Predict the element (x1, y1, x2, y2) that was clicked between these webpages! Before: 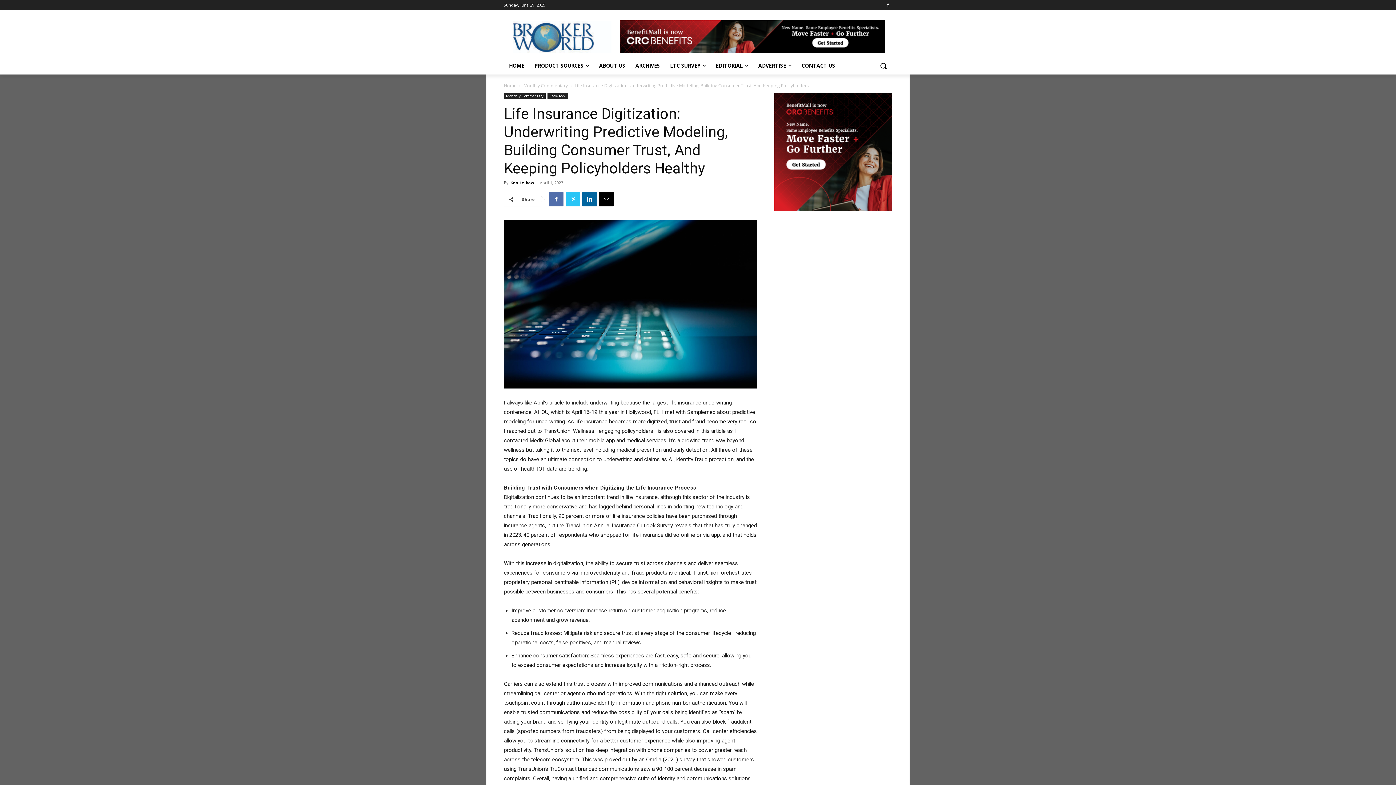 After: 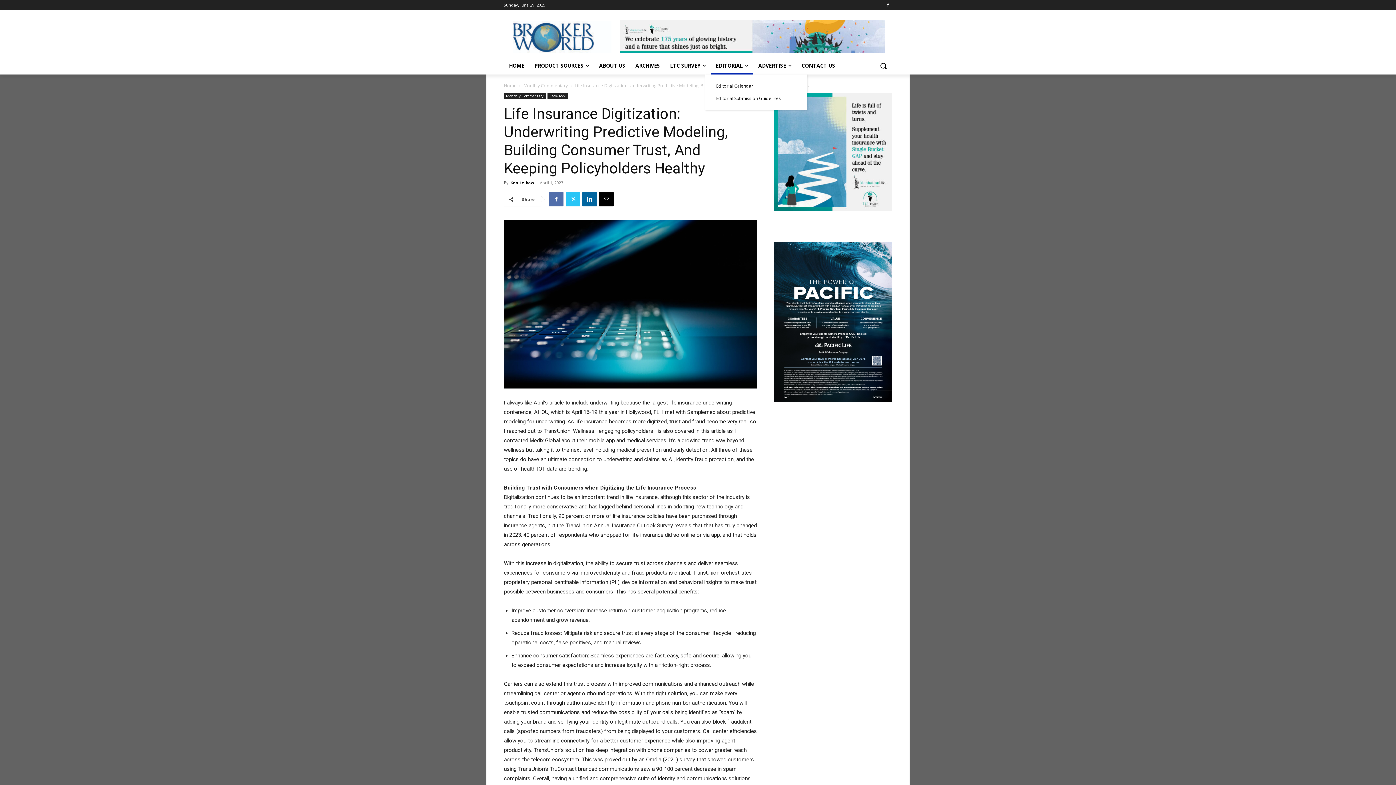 Action: bbox: (710, 57, 753, 74) label: EDITORIAL